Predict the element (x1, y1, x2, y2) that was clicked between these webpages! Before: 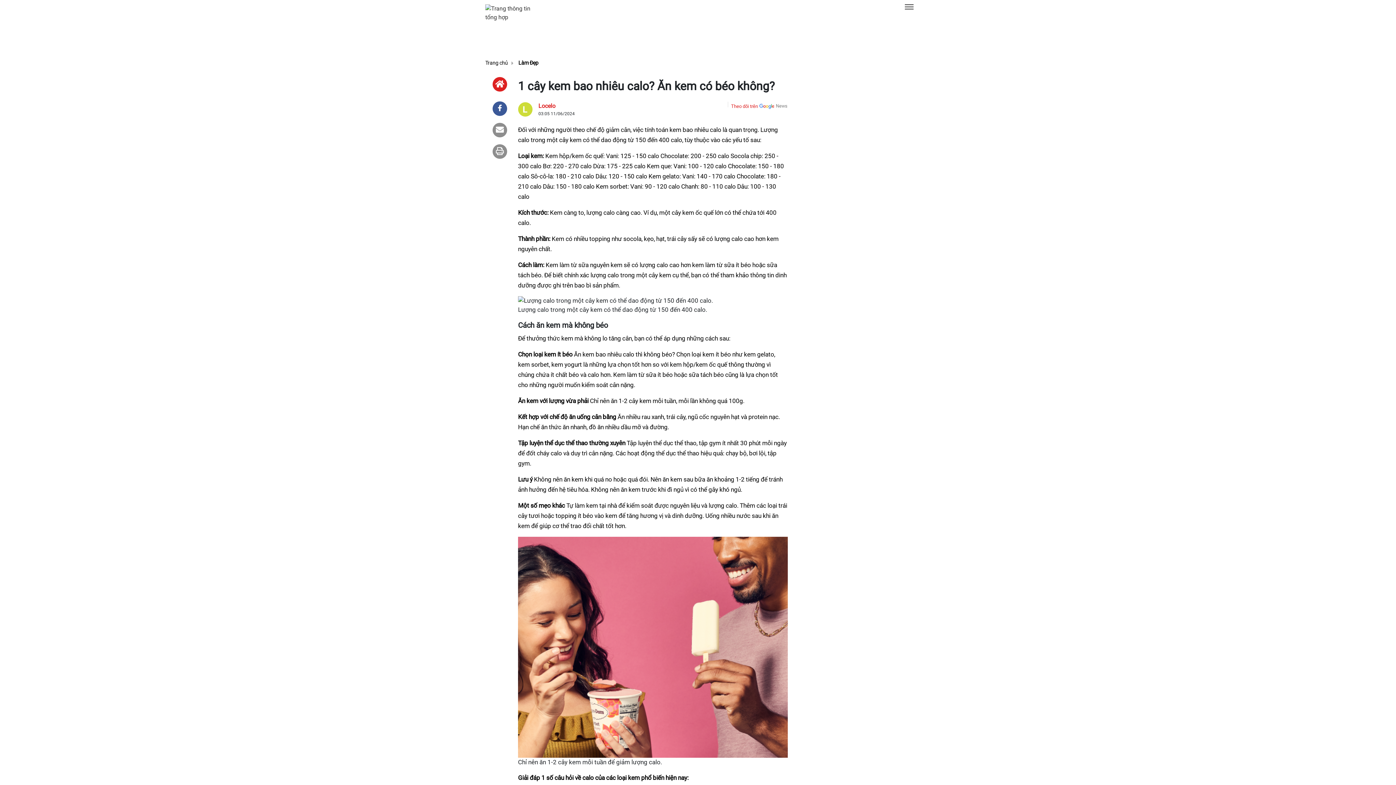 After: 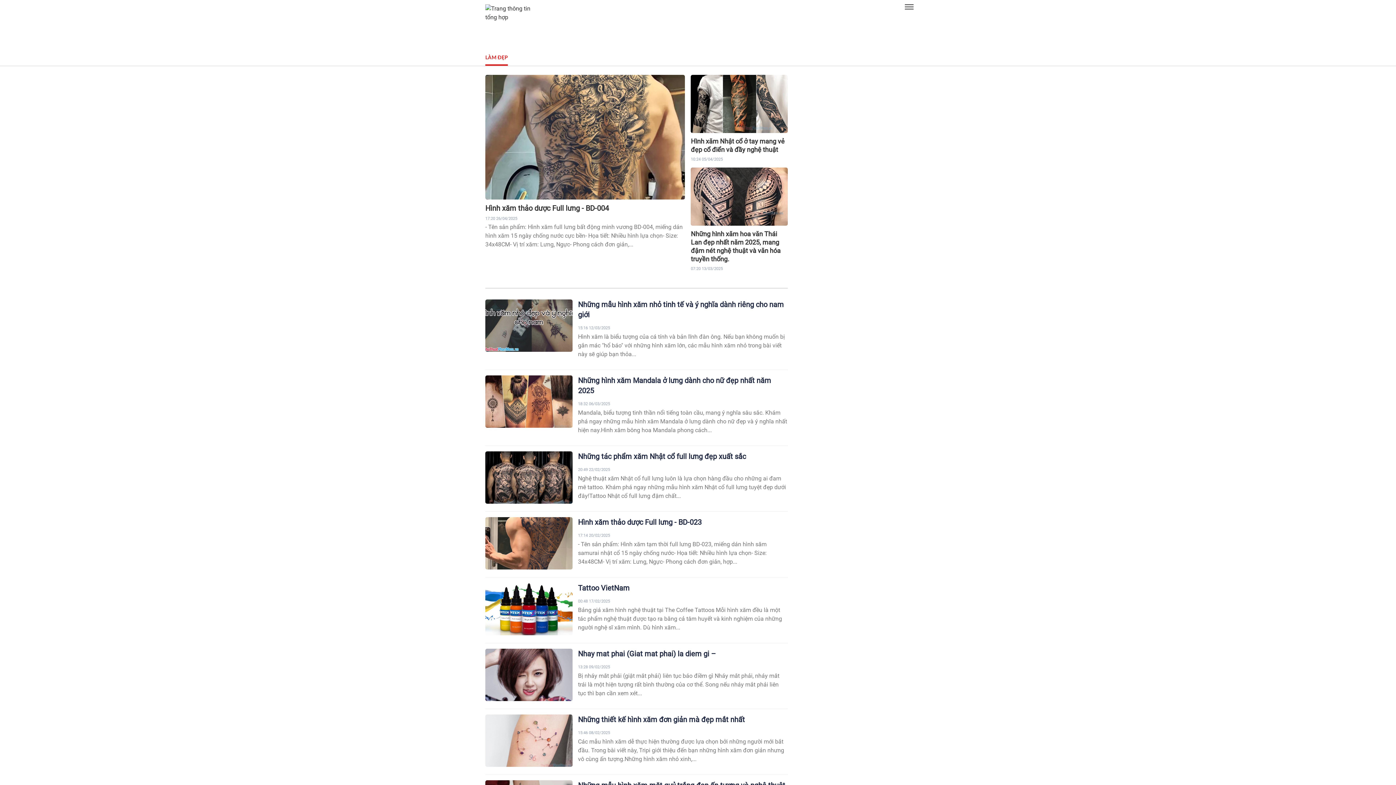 Action: label: LÀM ĐẸP bbox: (737, 35, 760, 49)